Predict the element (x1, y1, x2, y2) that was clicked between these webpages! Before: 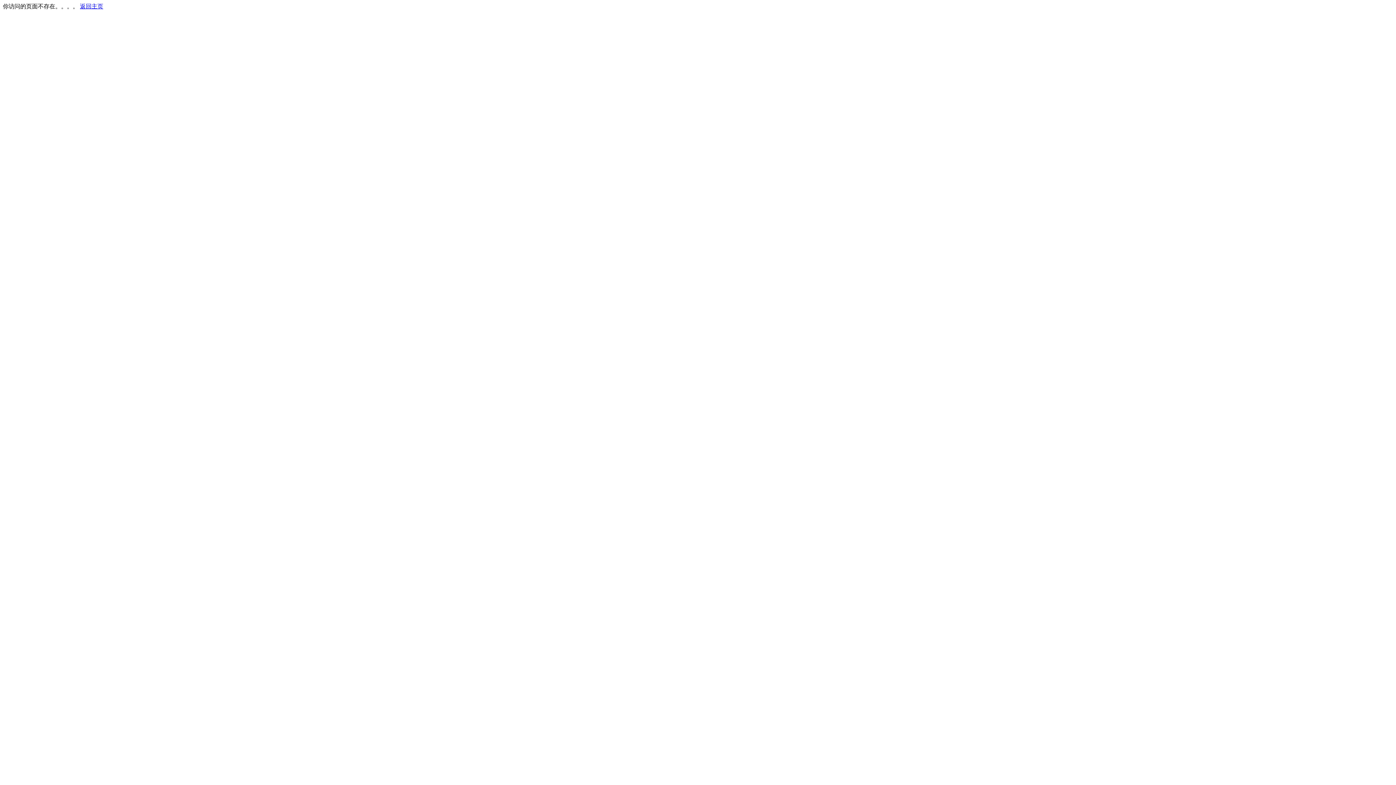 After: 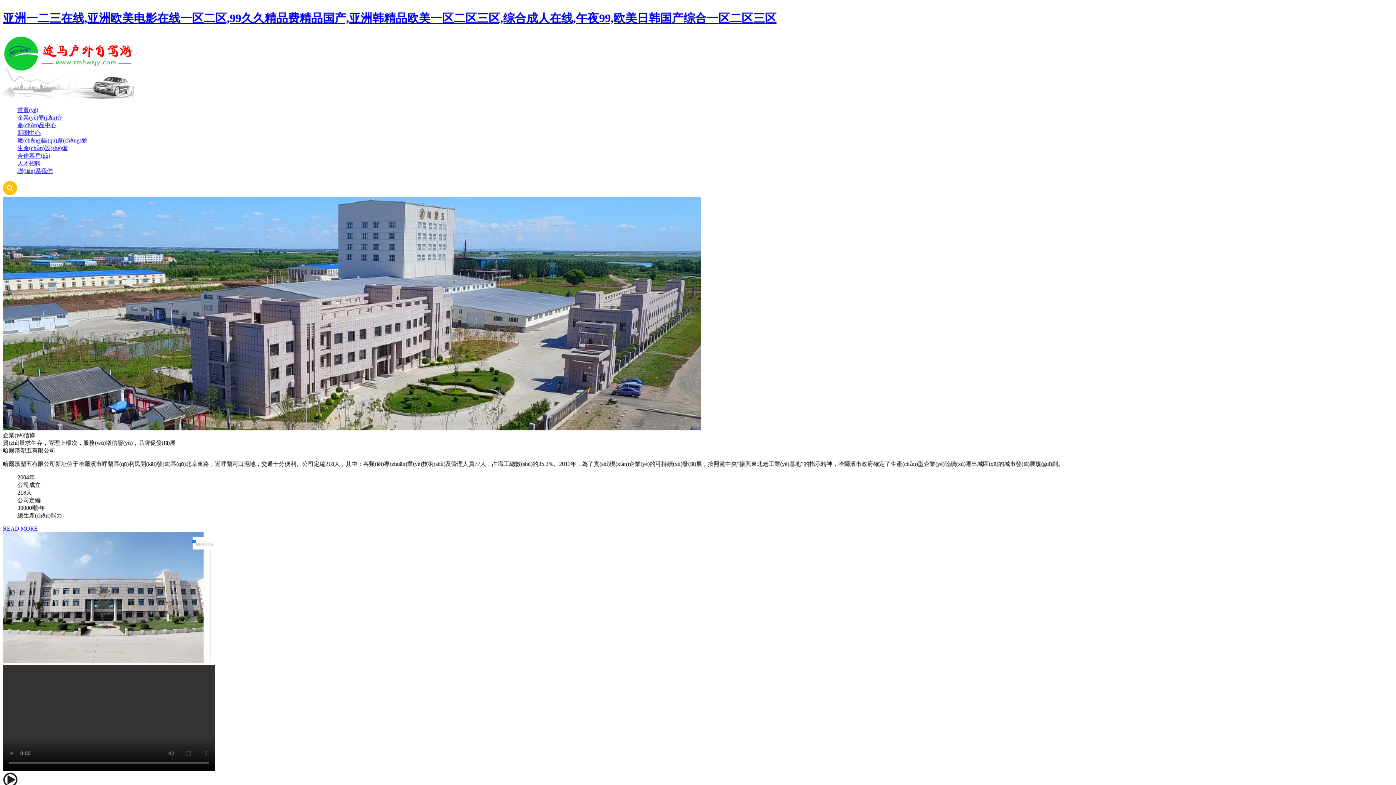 Action: bbox: (80, 3, 103, 9) label: 返回主页